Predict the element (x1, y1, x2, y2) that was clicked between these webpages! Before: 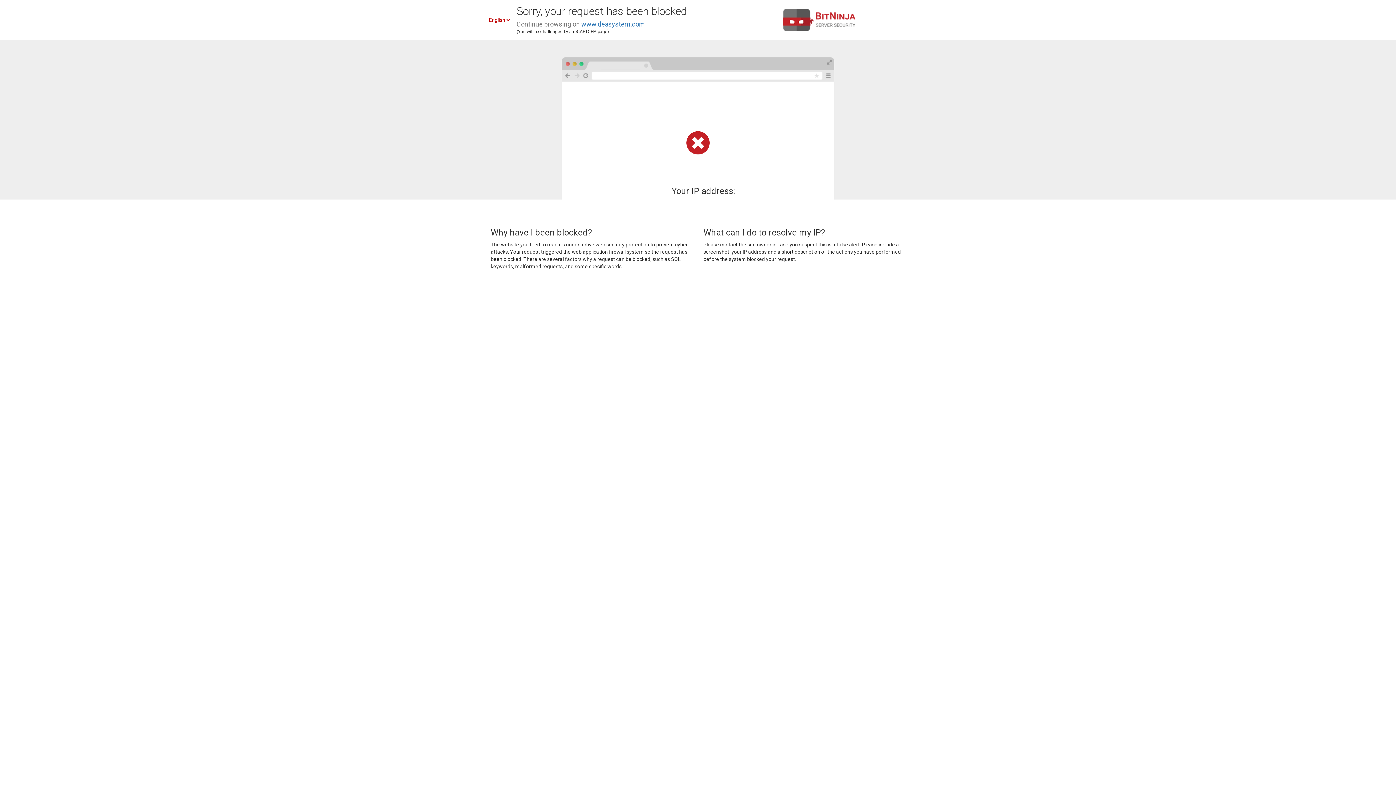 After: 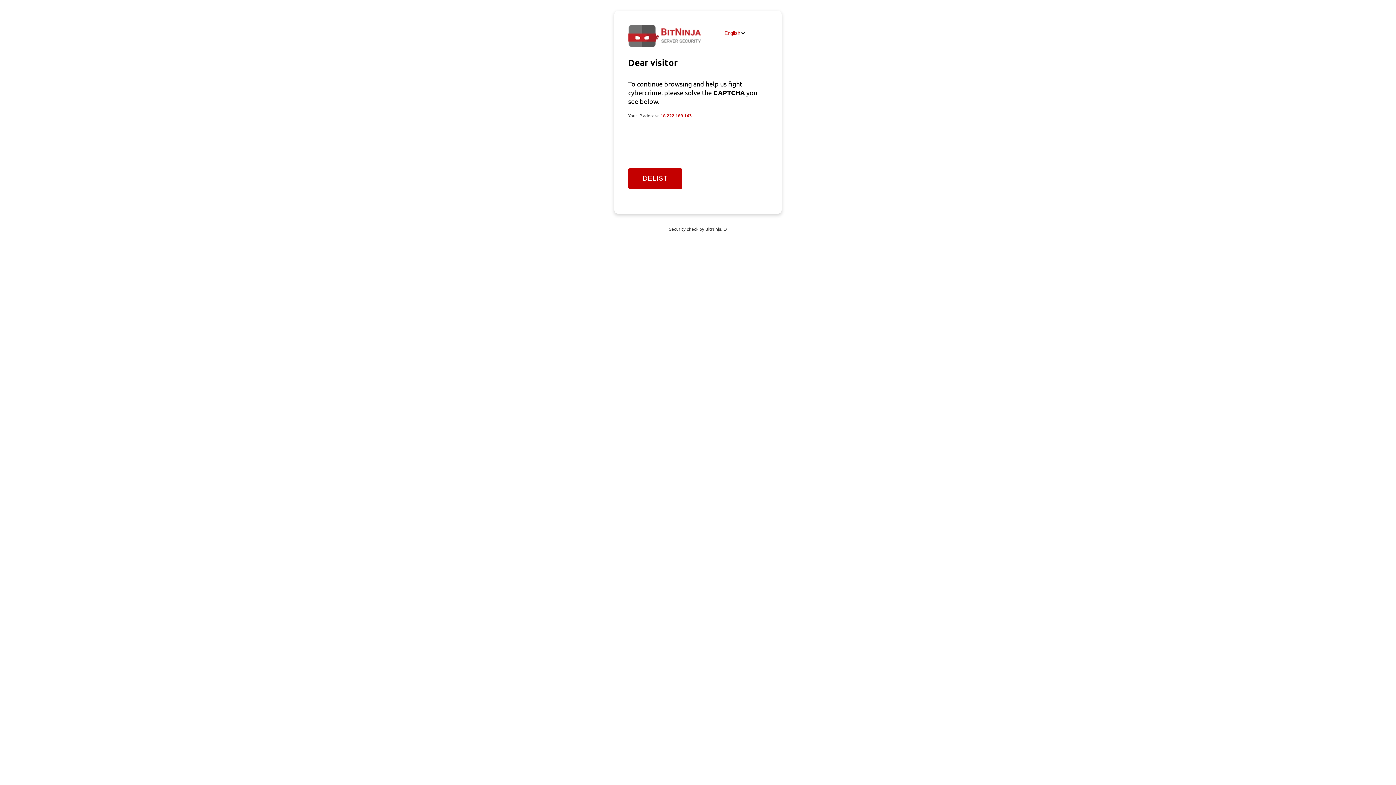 Action: label: www.deasystem.com bbox: (581, 20, 645, 28)